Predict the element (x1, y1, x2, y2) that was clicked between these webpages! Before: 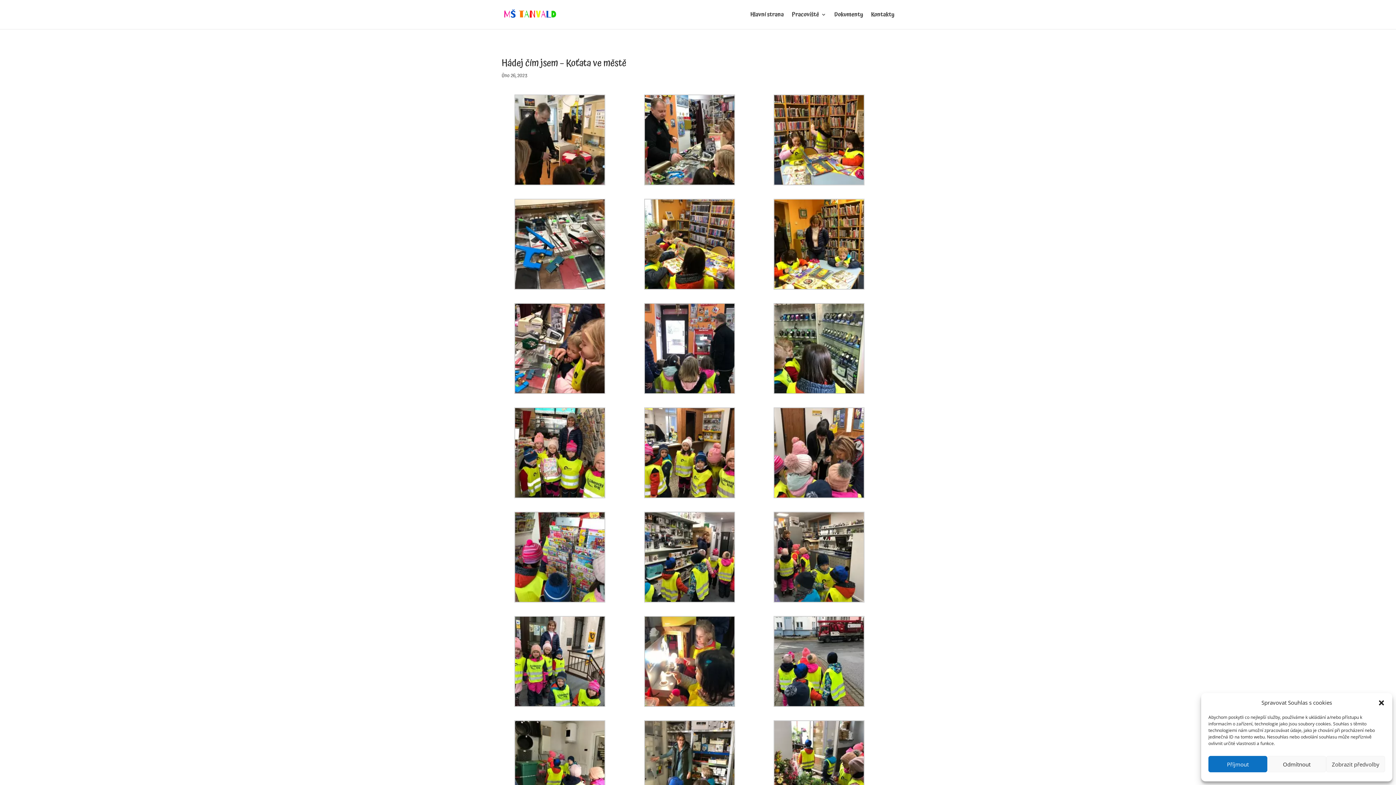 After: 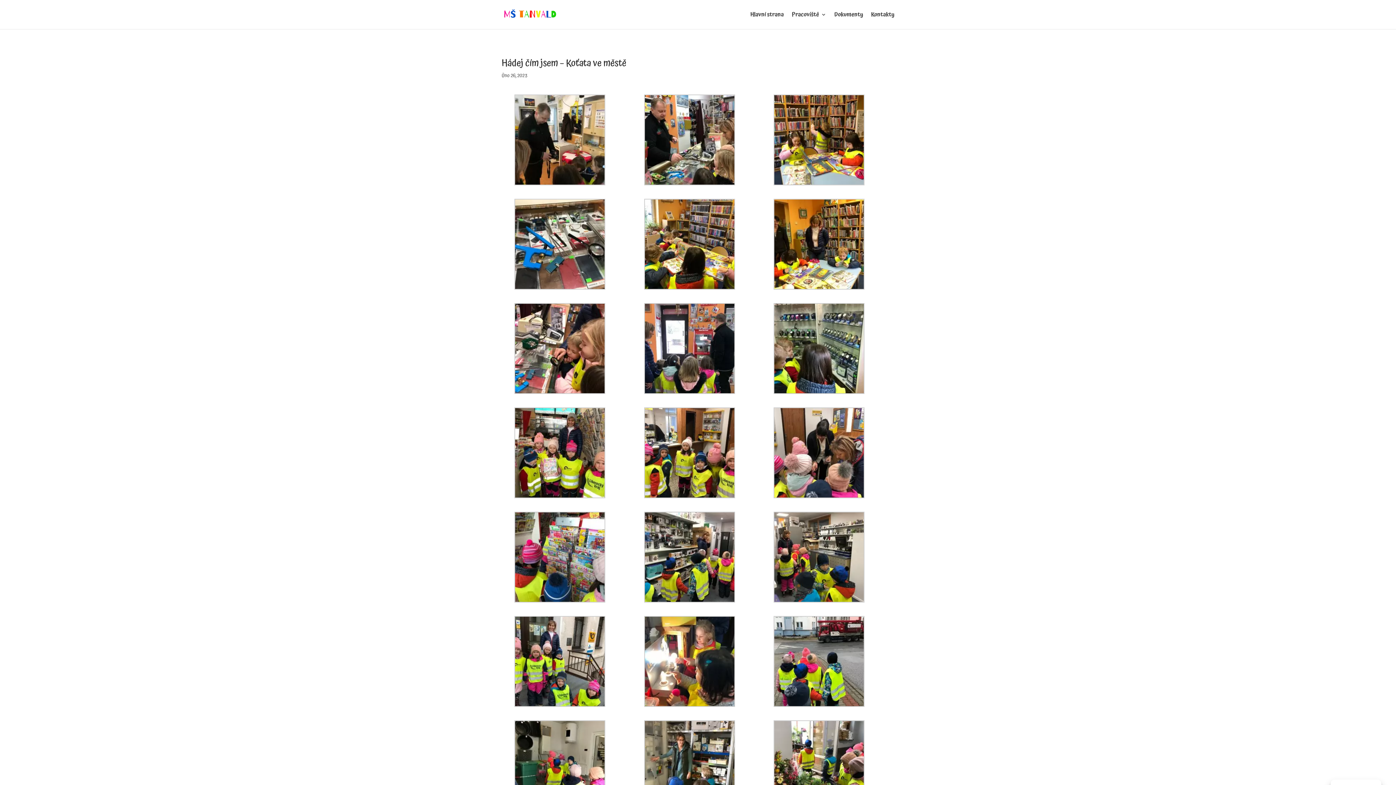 Action: label: Příjmout bbox: (1208, 756, 1267, 772)